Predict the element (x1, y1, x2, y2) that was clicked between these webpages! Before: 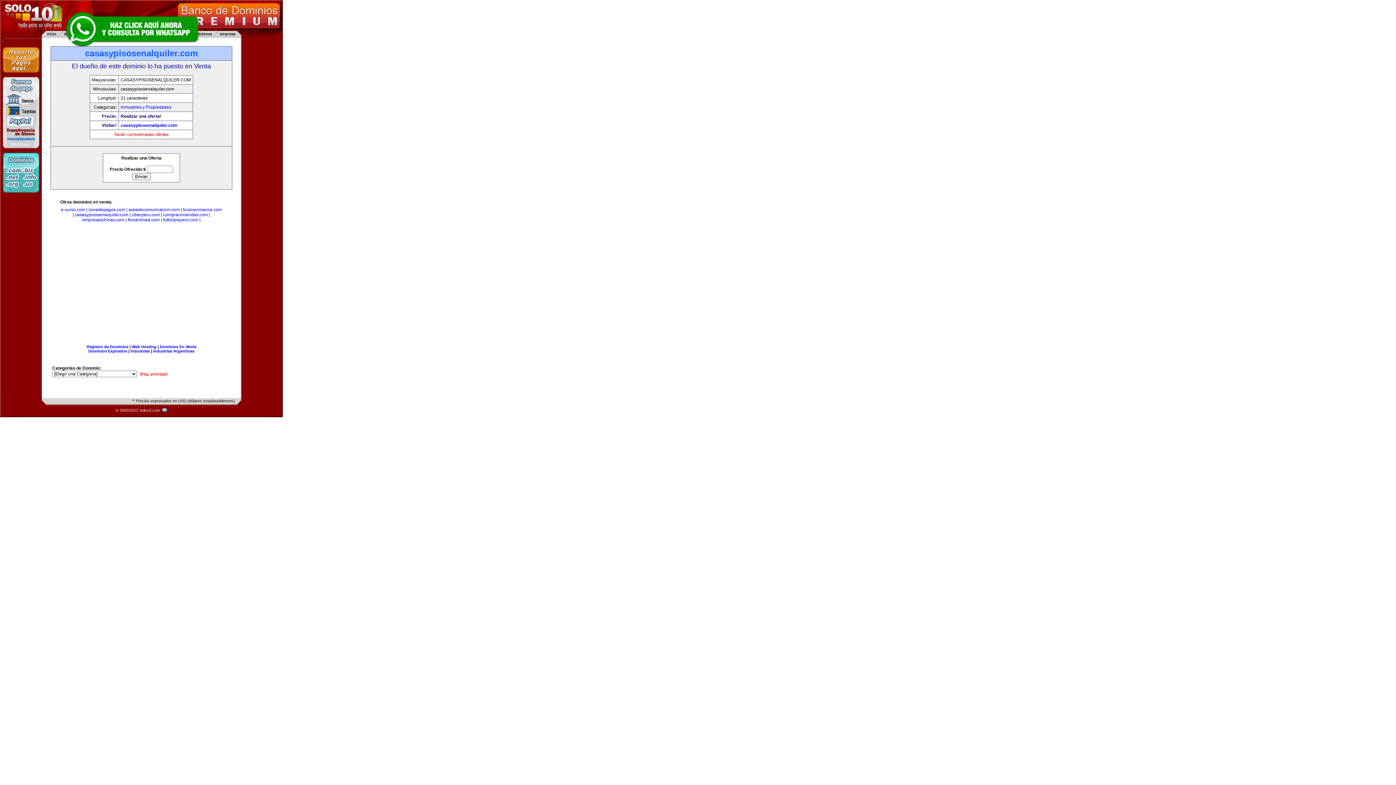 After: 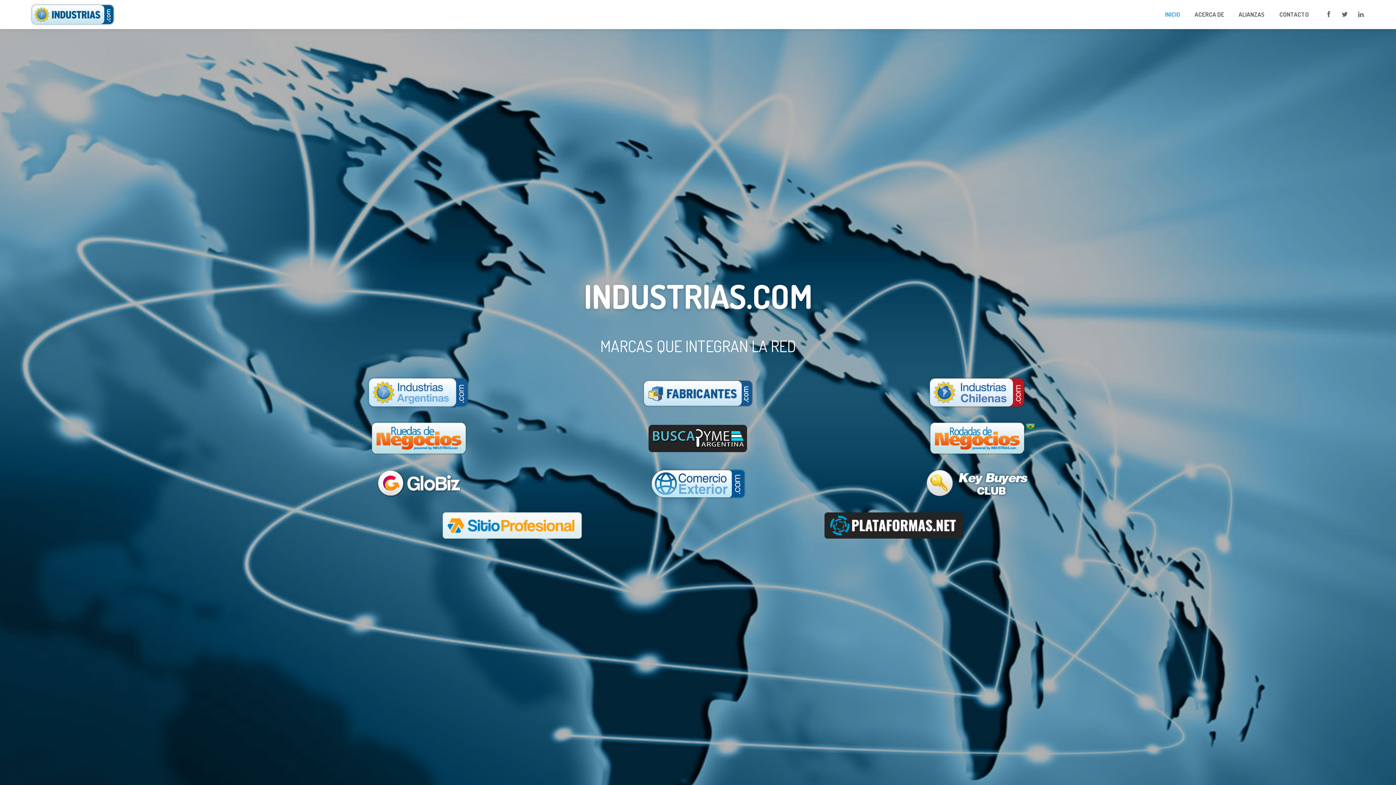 Action: label: Industrias bbox: (130, 349, 149, 353)